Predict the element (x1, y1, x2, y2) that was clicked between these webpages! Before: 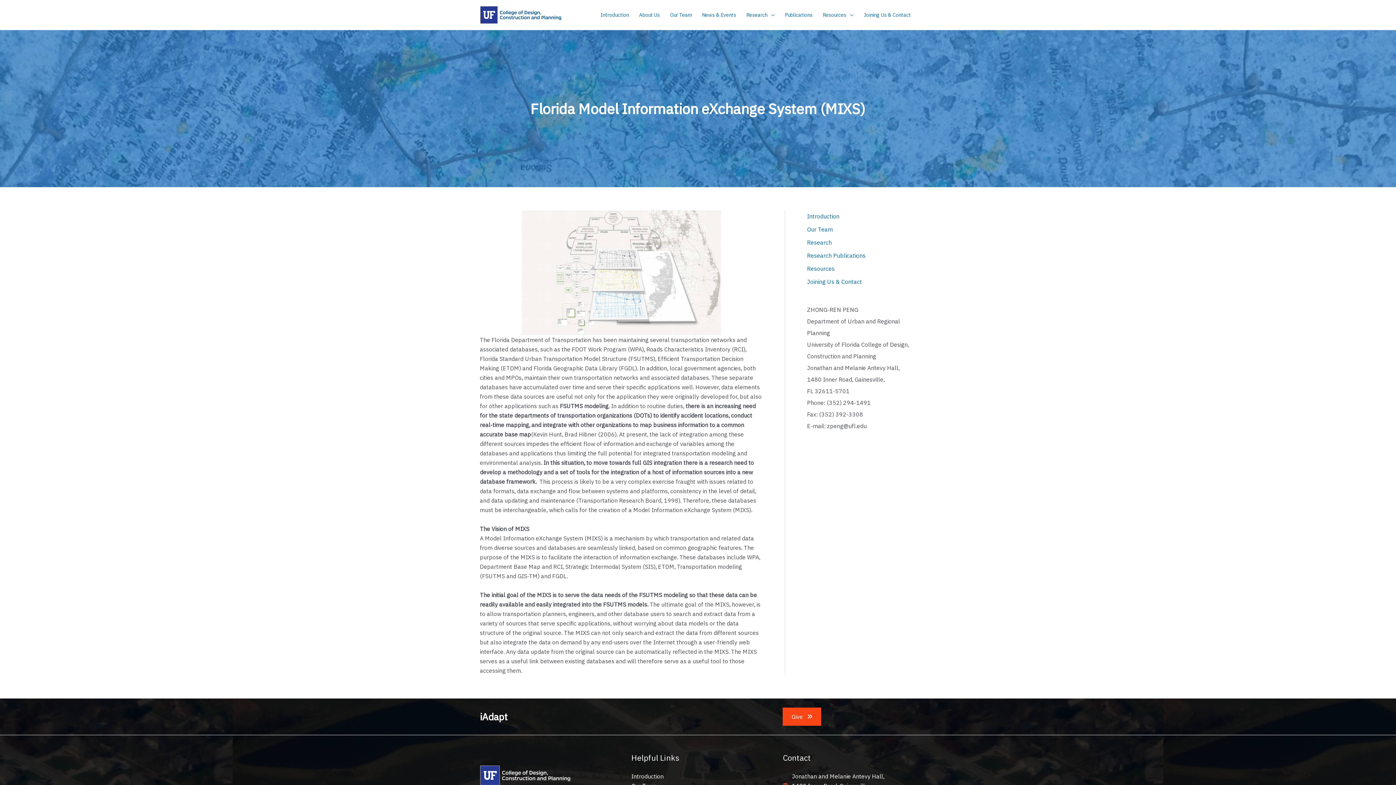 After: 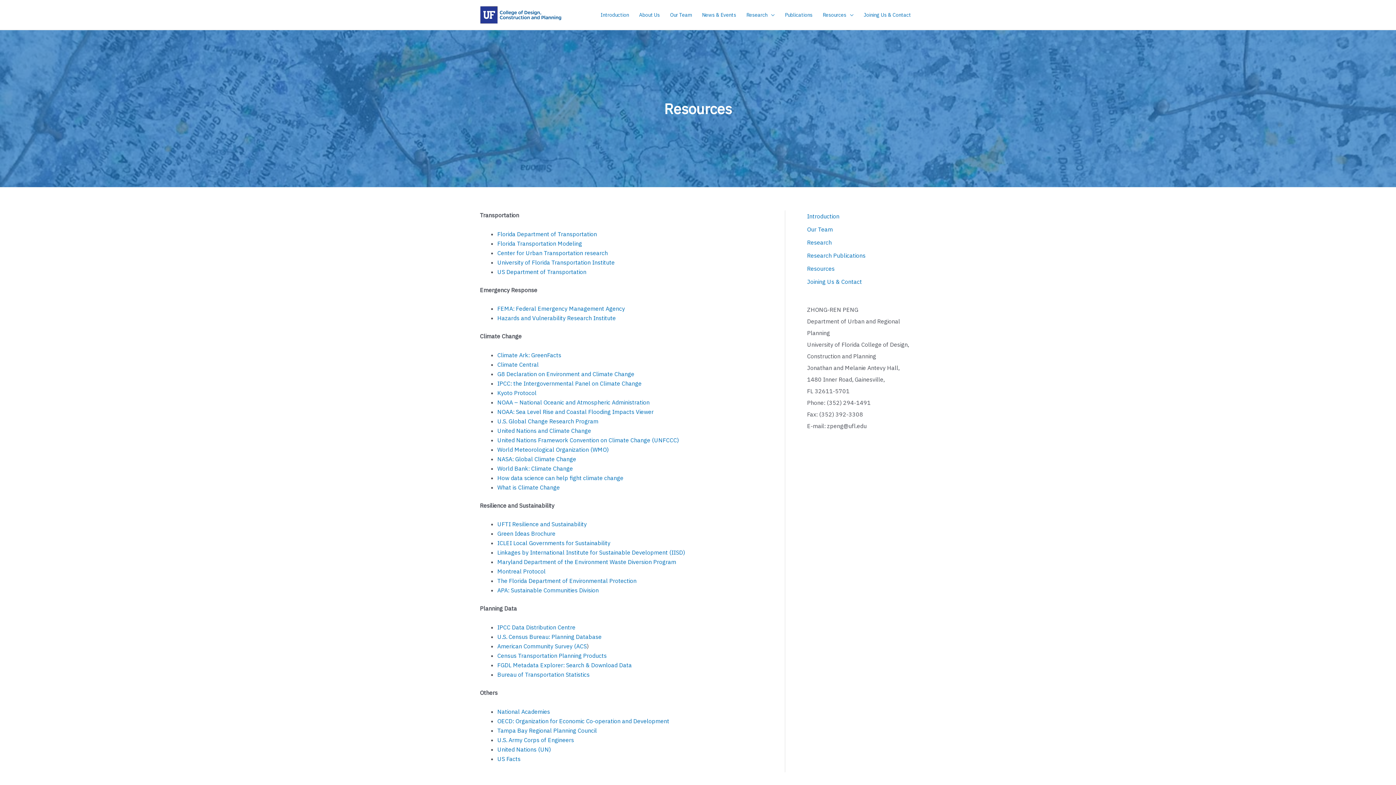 Action: bbox: (817, 2, 858, 27) label: Resources